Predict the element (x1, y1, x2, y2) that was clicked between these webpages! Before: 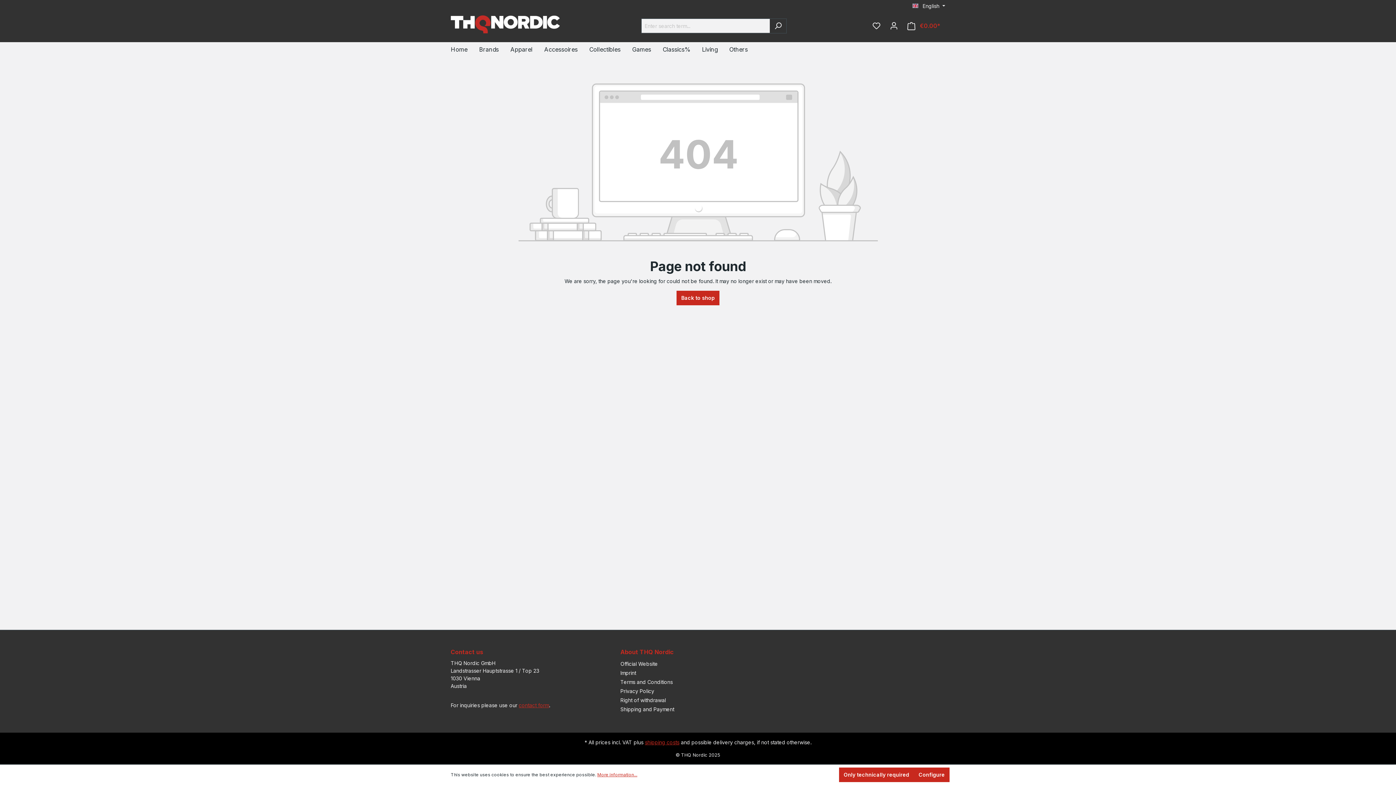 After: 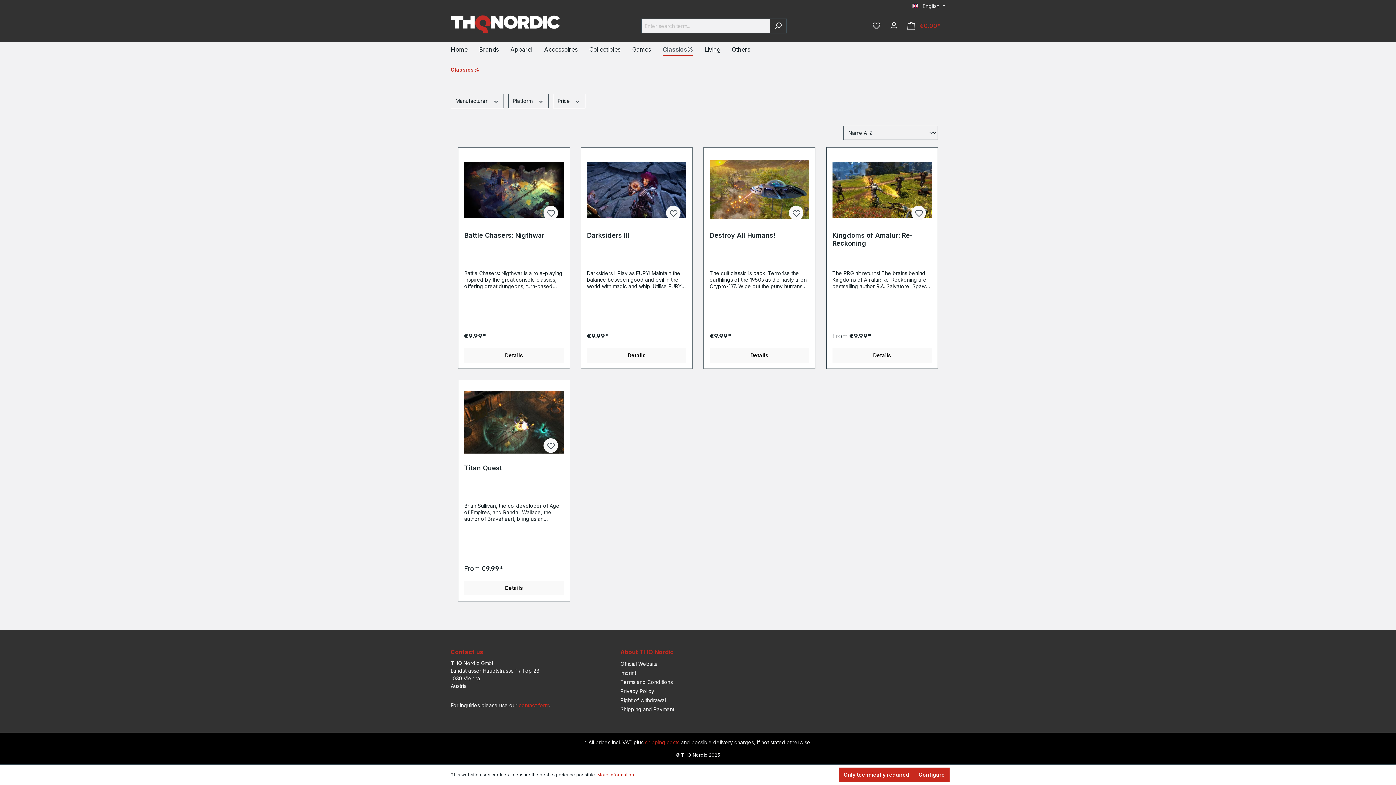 Action: label: Classics% bbox: (662, 42, 702, 58)